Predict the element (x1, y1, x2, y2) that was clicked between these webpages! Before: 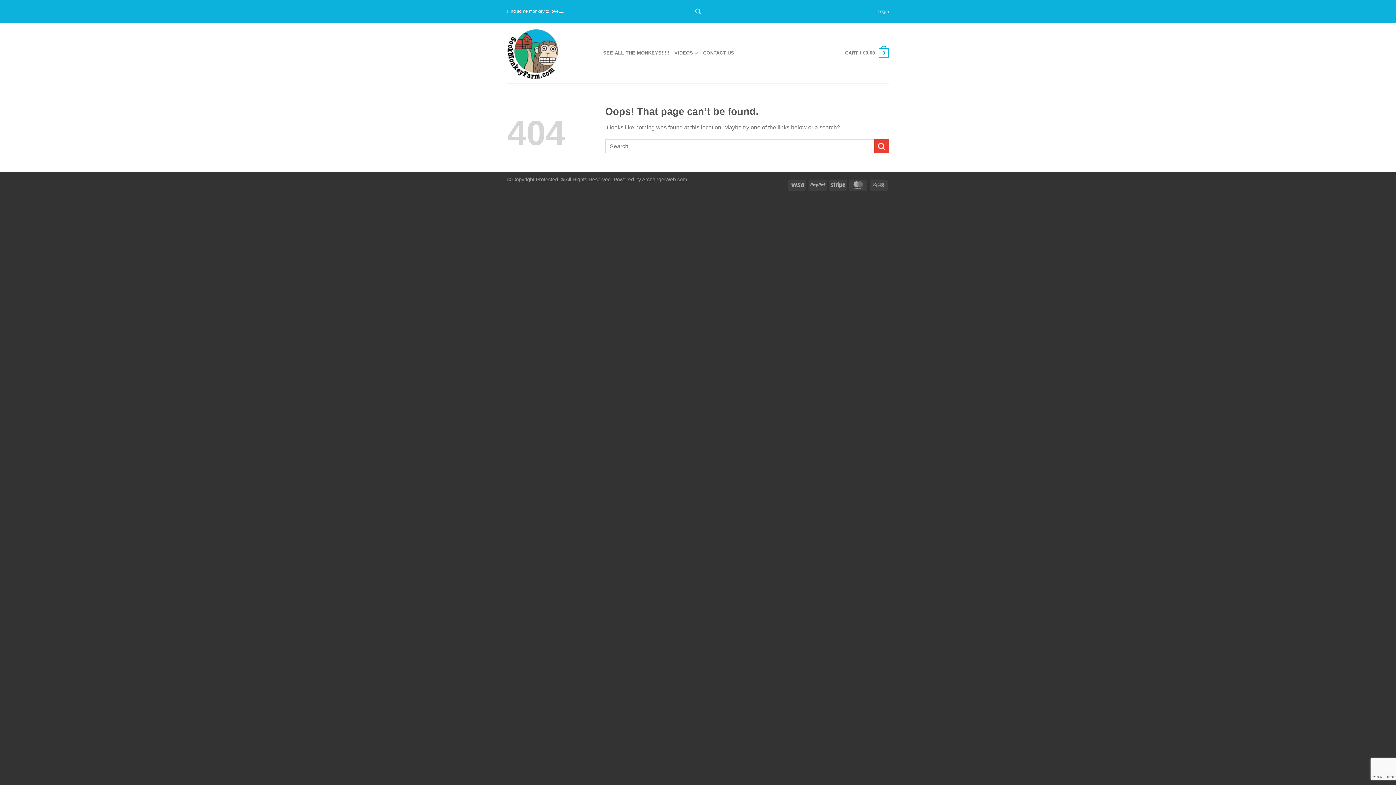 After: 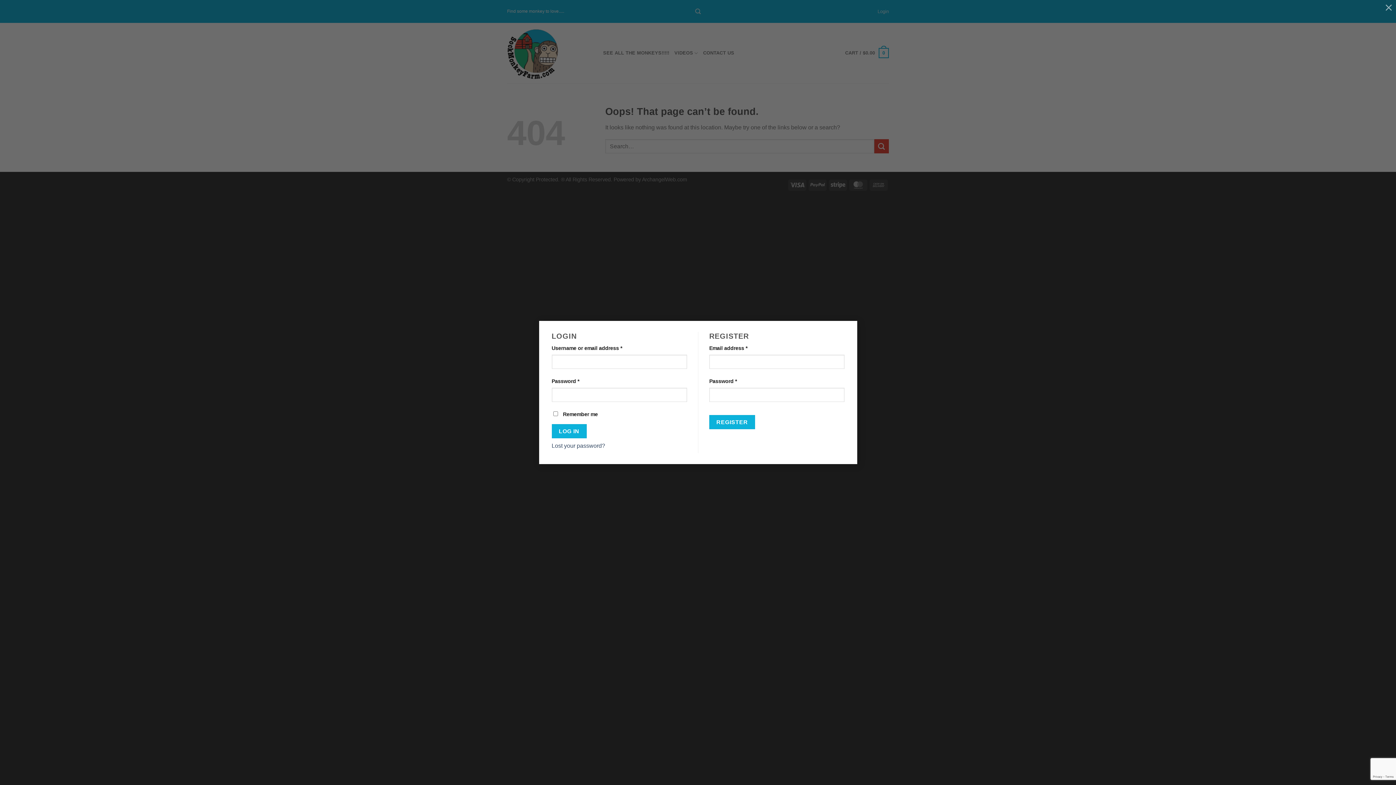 Action: bbox: (877, 6, 889, 16) label: Login